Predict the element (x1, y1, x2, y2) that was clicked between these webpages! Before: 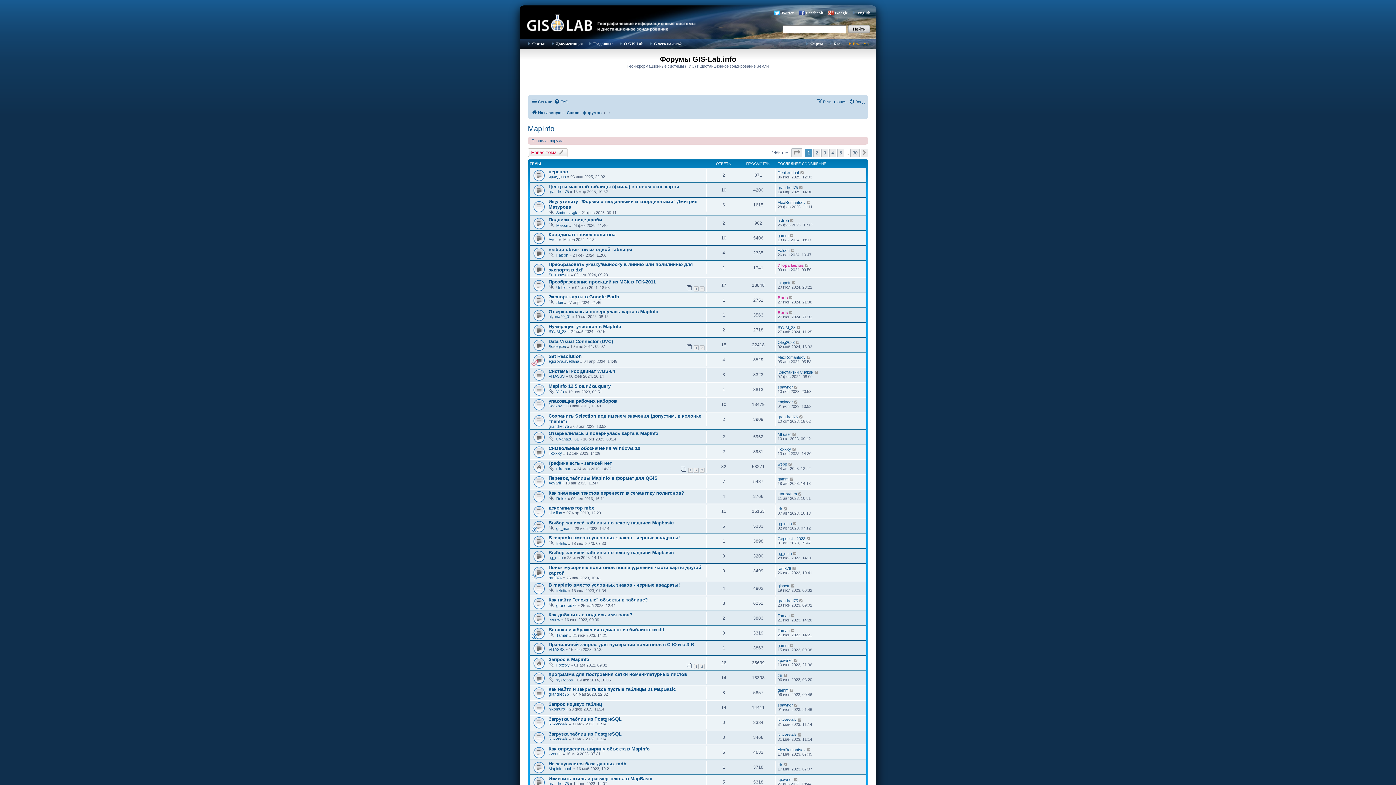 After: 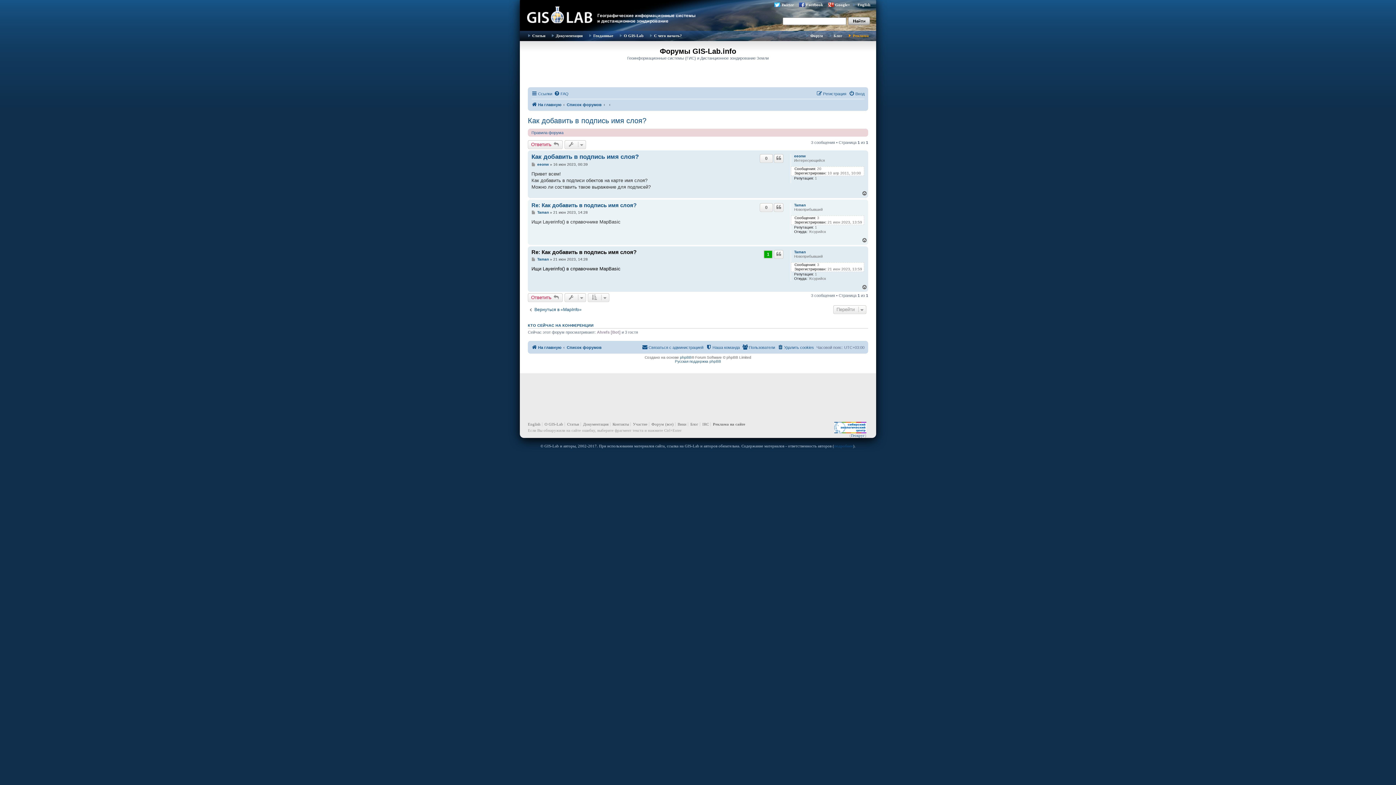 Action: bbox: (790, 613, 795, 618)